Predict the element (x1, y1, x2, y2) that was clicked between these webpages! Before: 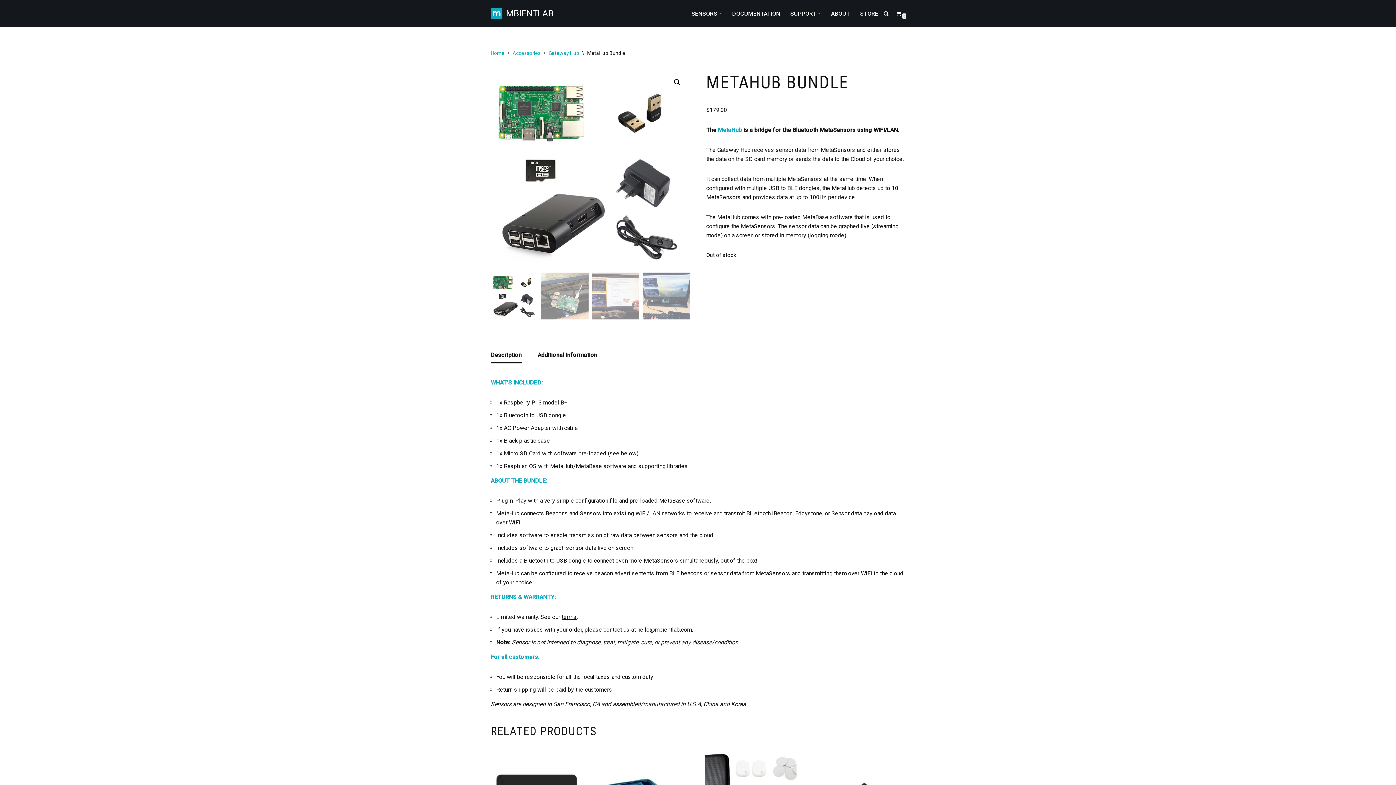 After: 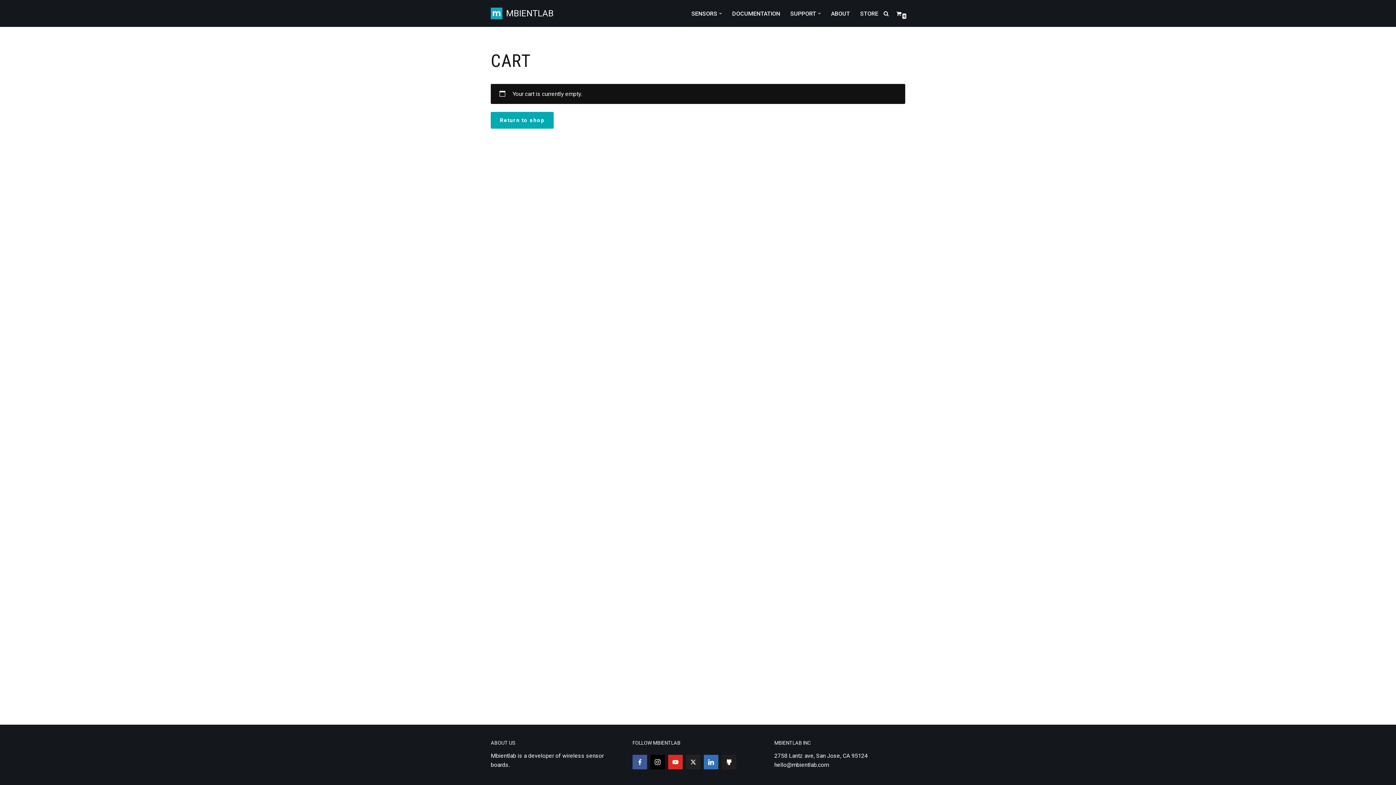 Action: label: Cart
0 bbox: (896, 10, 901, 16)